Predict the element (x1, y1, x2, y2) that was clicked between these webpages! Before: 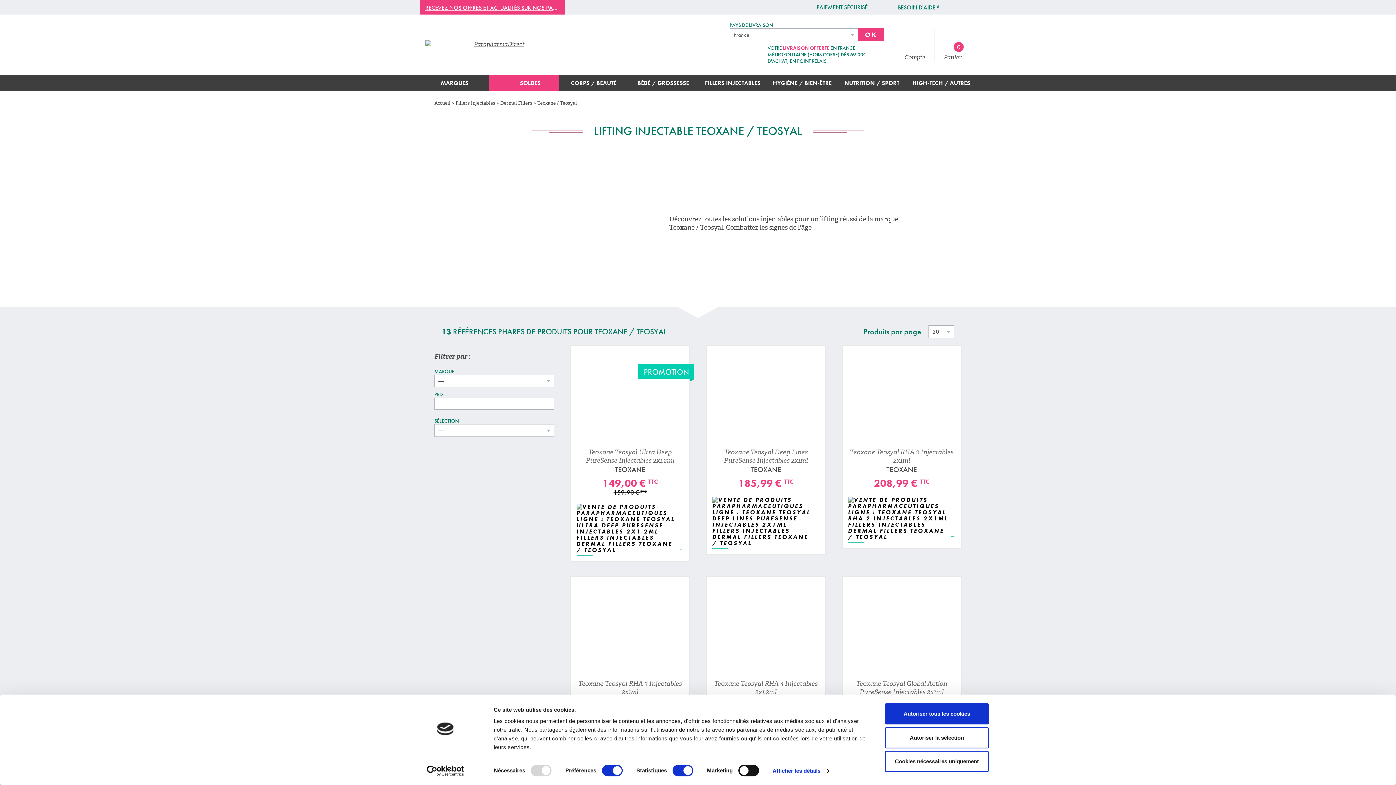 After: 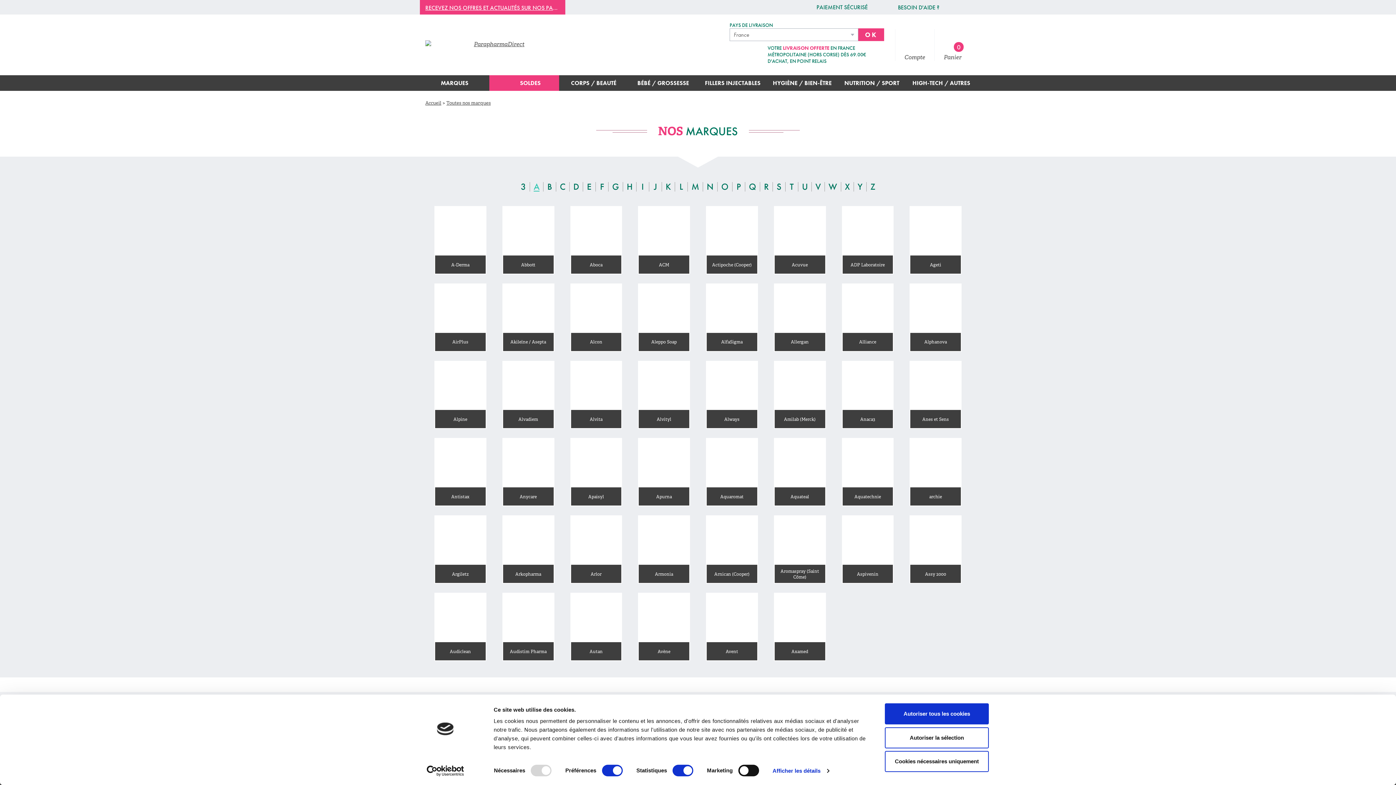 Action: label: MARQUES bbox: (420, 75, 489, 90)